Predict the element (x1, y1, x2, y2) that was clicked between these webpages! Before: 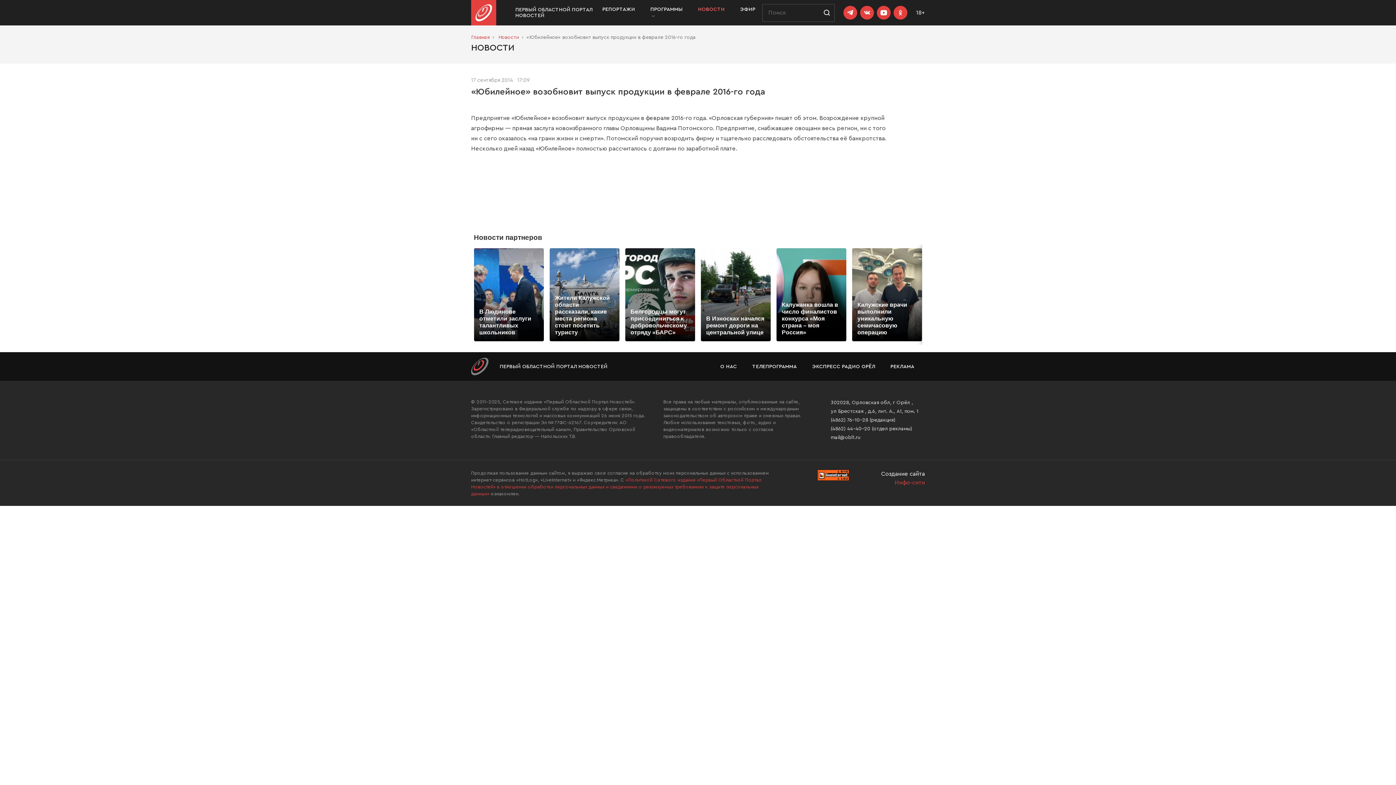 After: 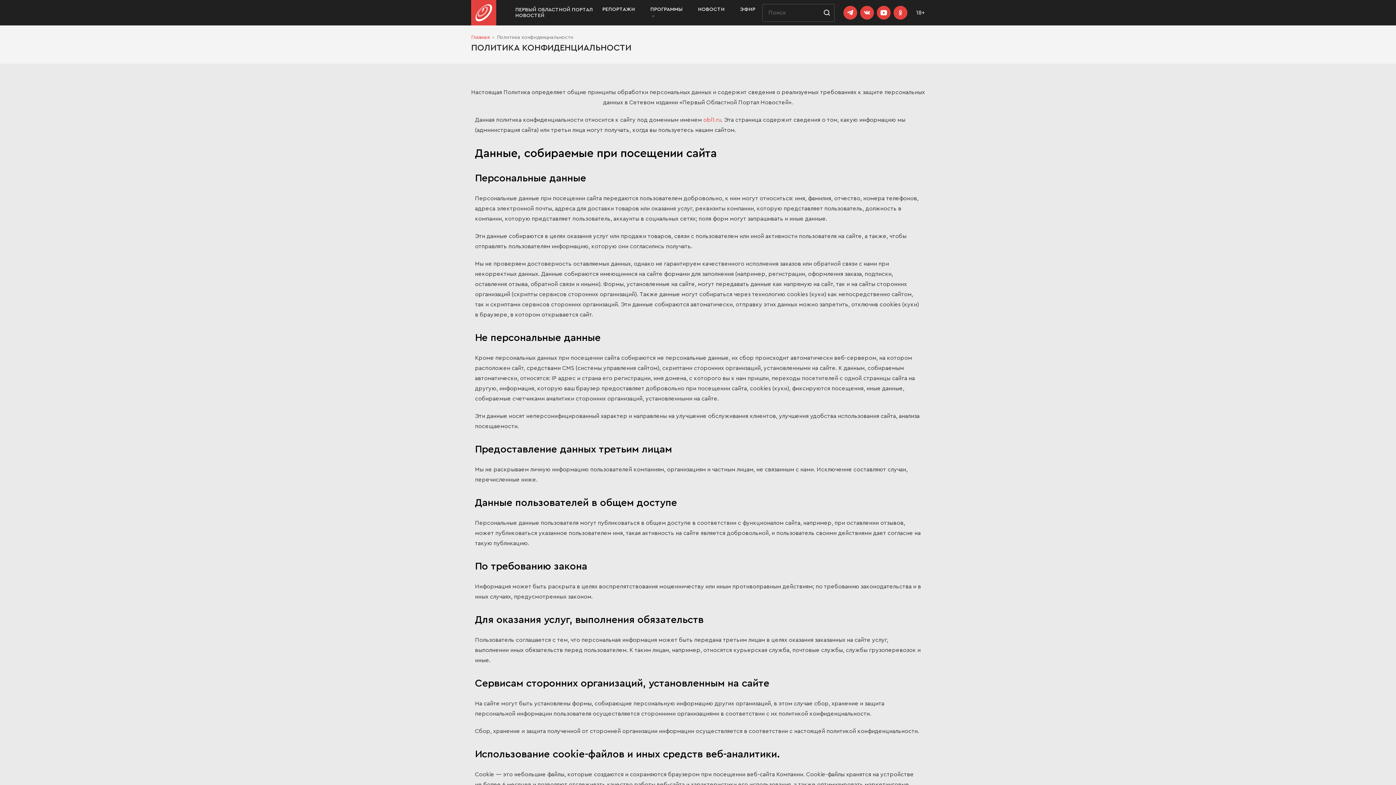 Action: label: «Политикой Сетевого издания «Первый Областной Портал Новостей» в отношении обработки персональных данных и сведениями о реализуемых требованиях к защите персональных данных»  bbox: (471, 477, 761, 496)